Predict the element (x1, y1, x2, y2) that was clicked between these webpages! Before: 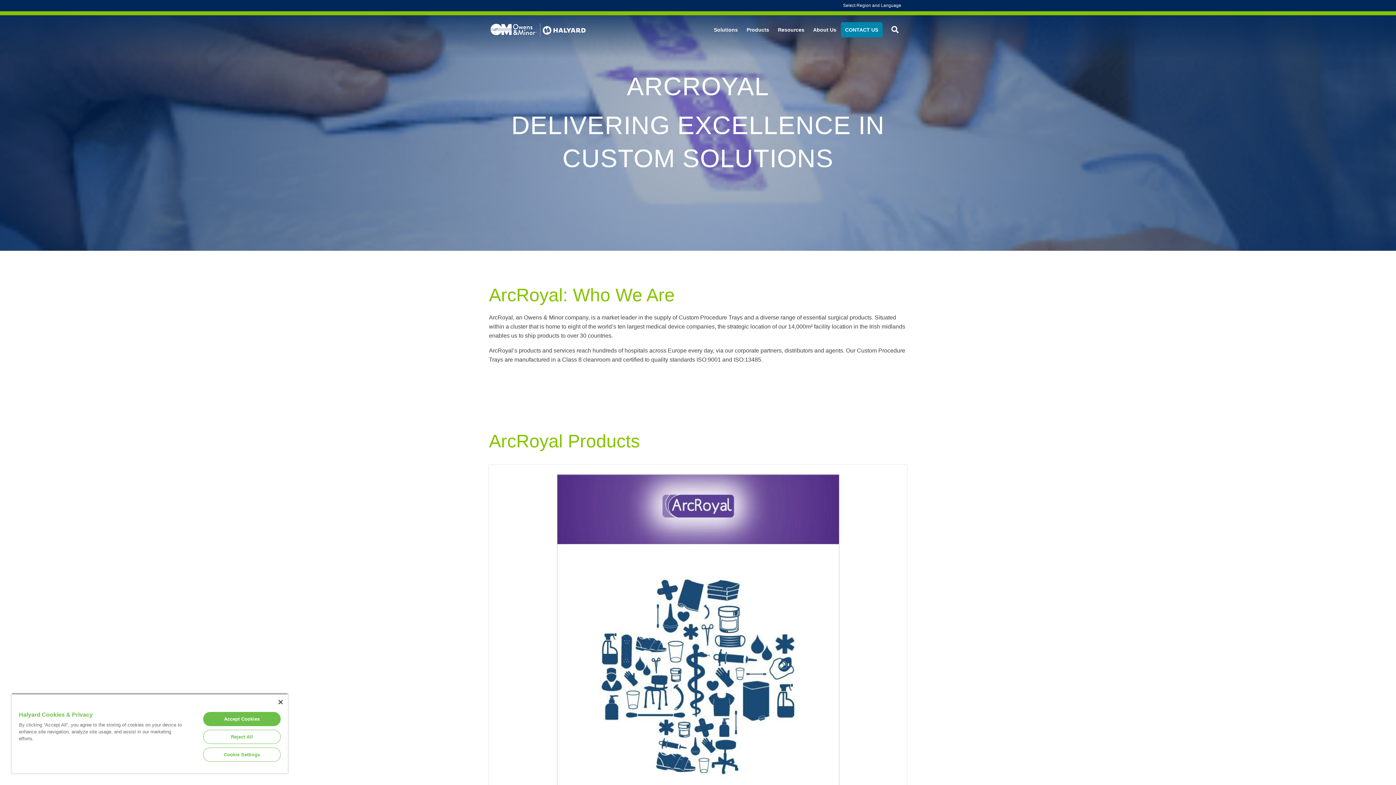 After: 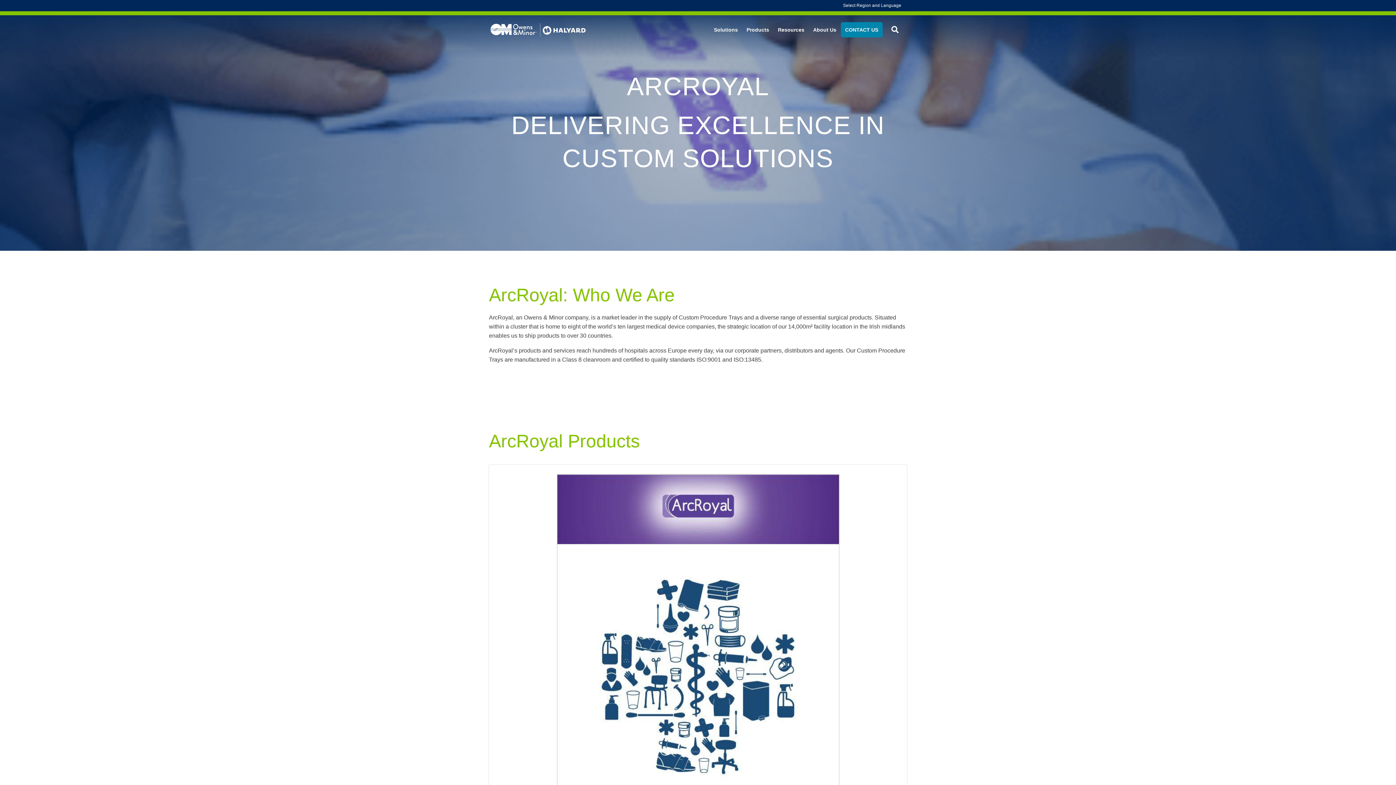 Action: bbox: (203, 730, 280, 744) label: Reject All